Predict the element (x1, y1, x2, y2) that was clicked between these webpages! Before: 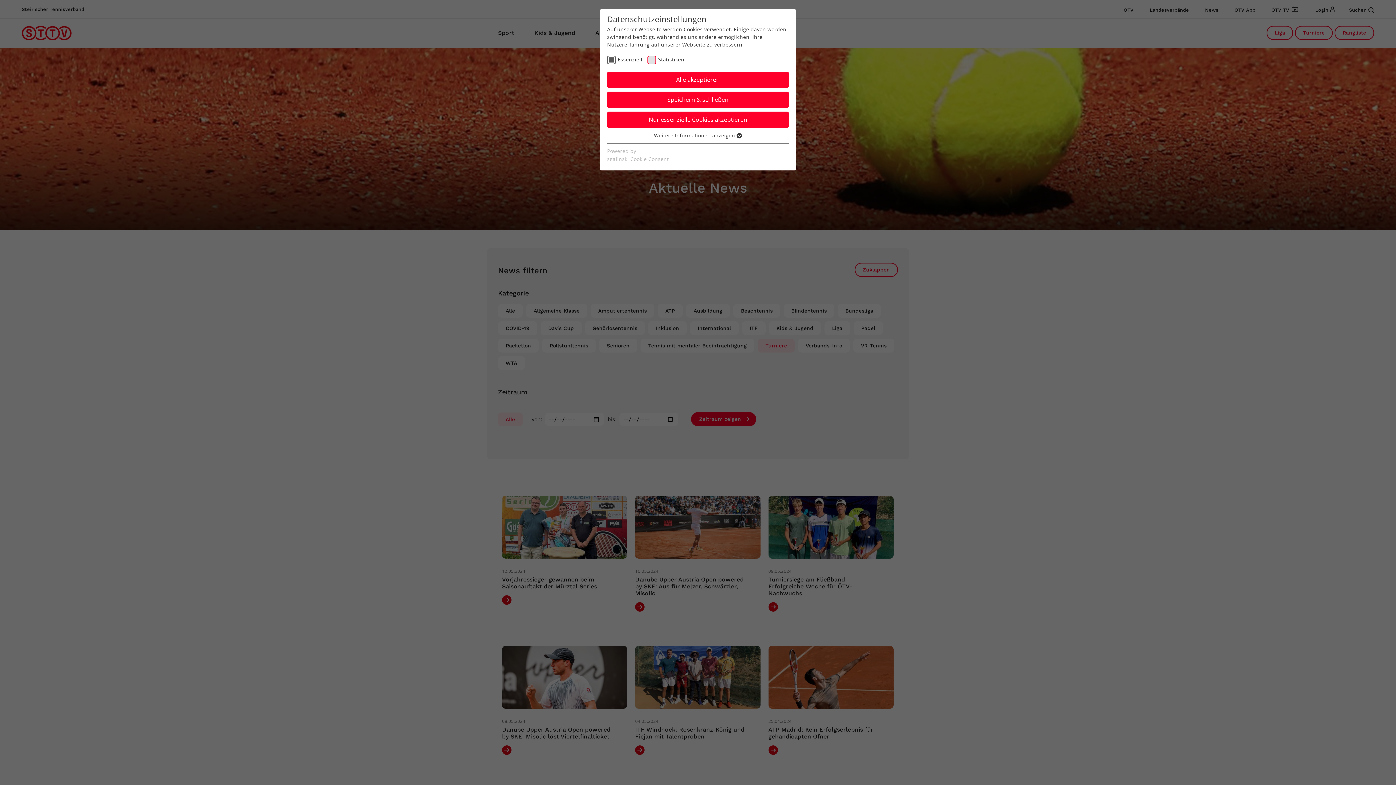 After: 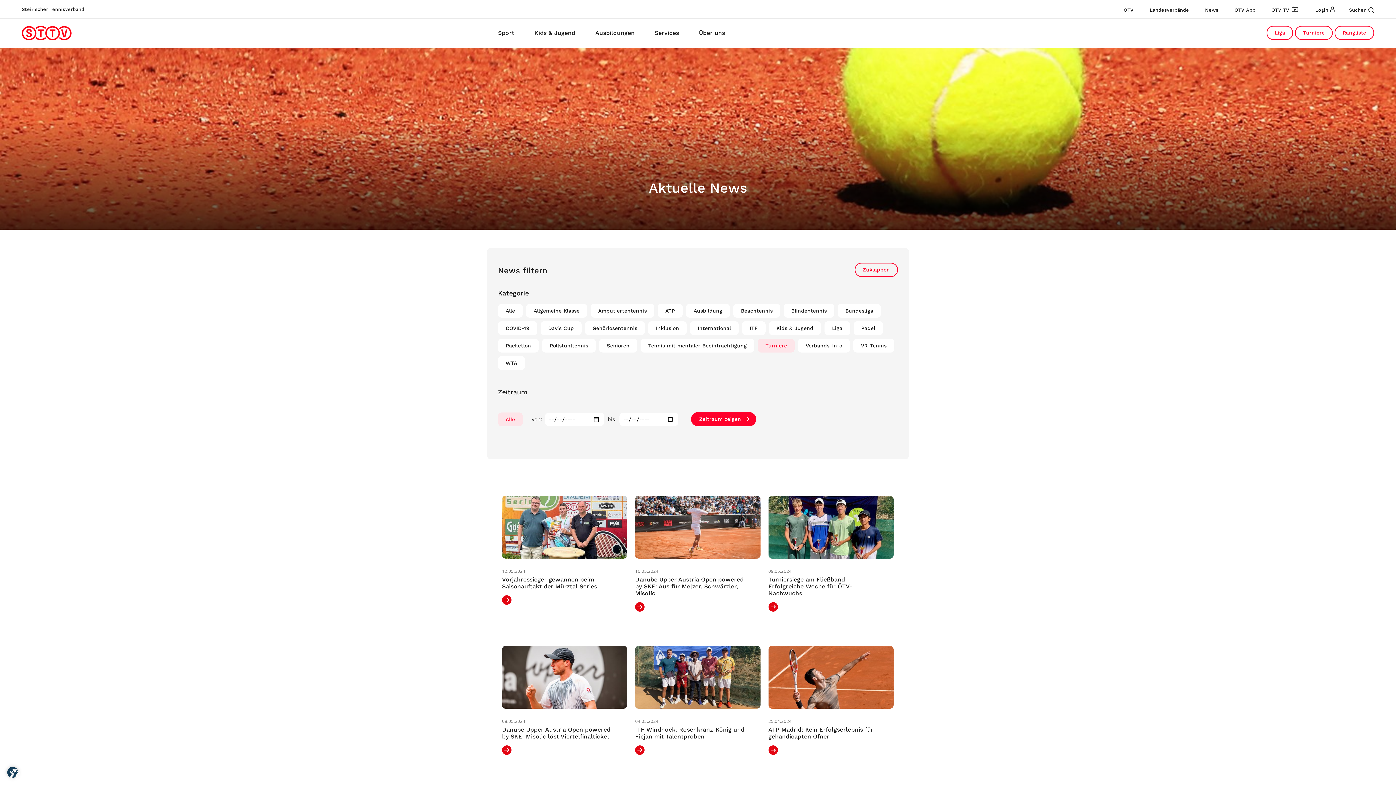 Action: label: Speichern & schließen bbox: (607, 91, 789, 108)